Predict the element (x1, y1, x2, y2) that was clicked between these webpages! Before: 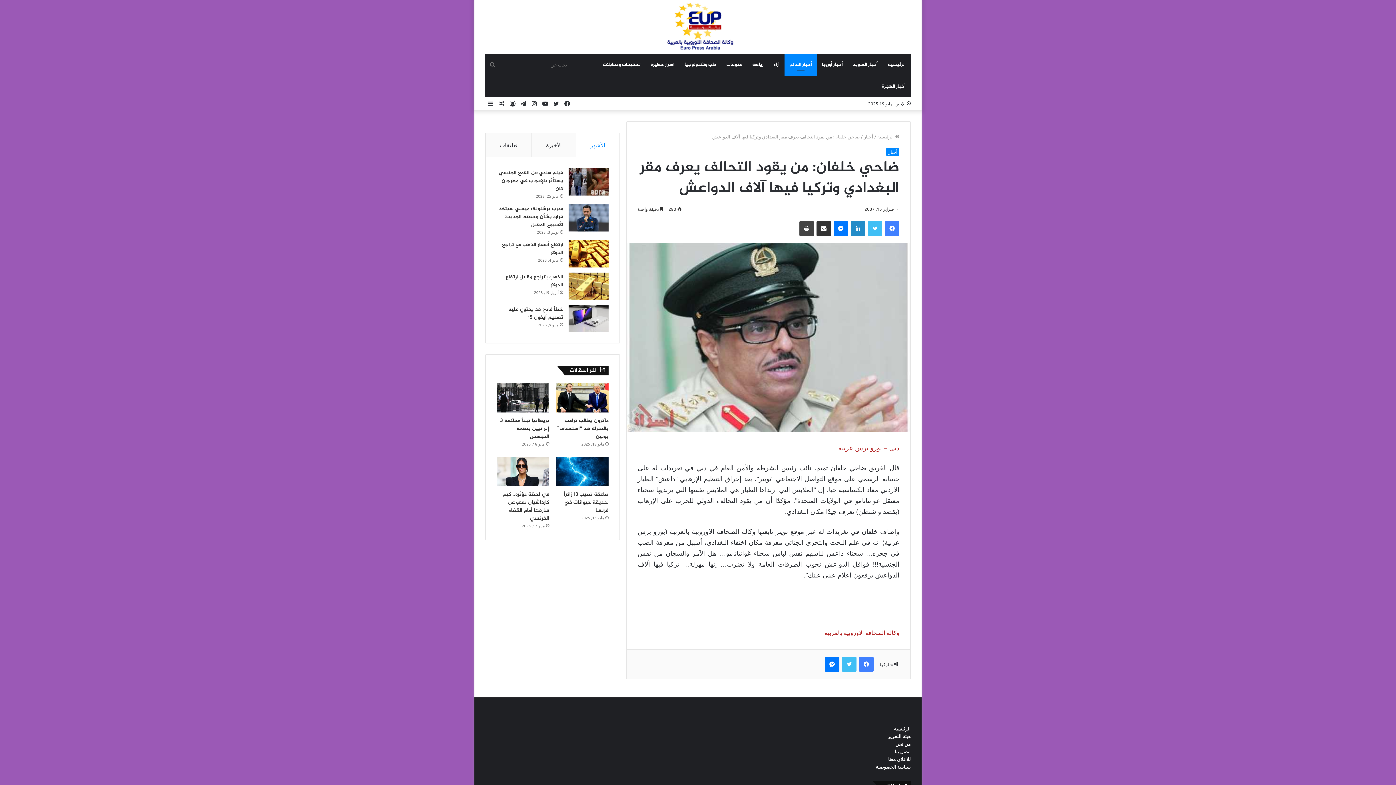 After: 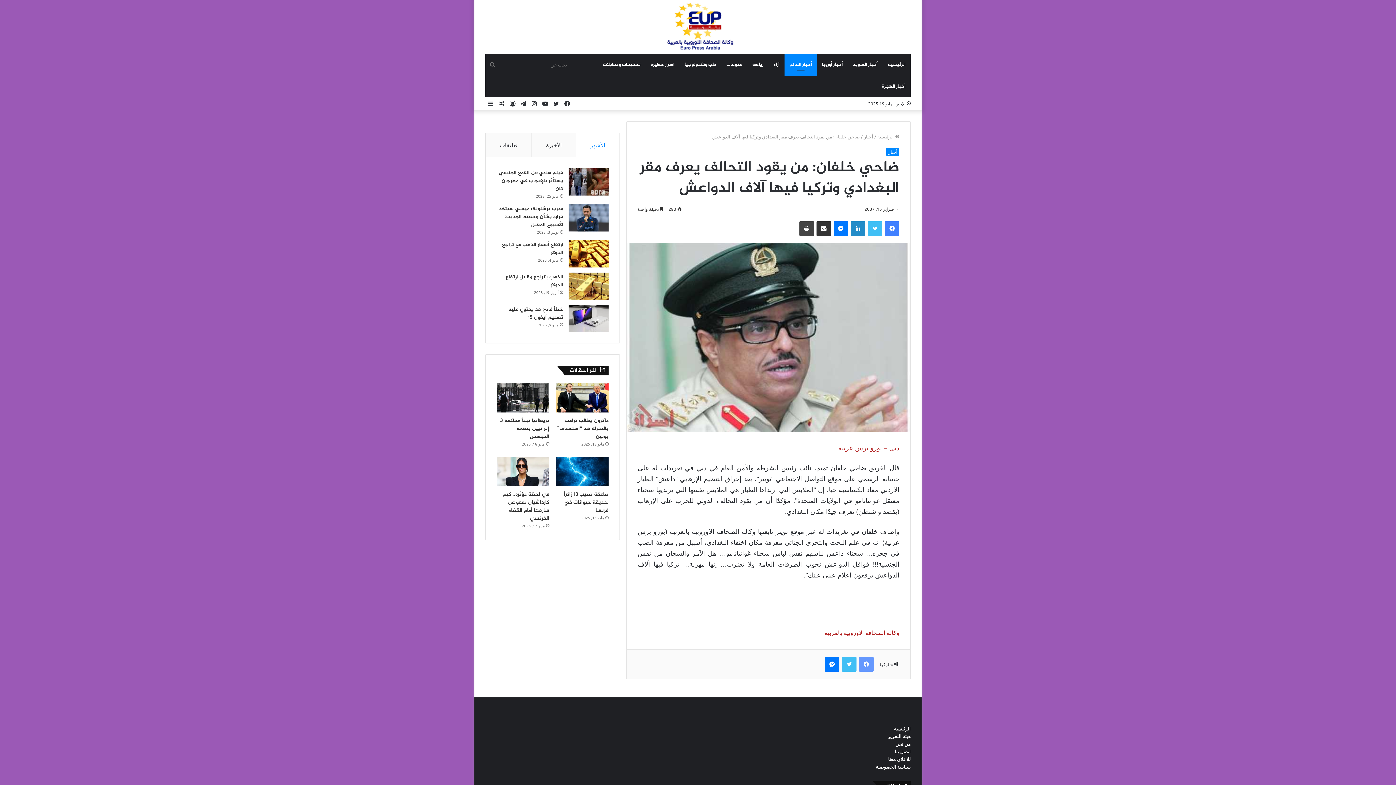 Action: bbox: (859, 657, 873, 672) label: فيسبوك